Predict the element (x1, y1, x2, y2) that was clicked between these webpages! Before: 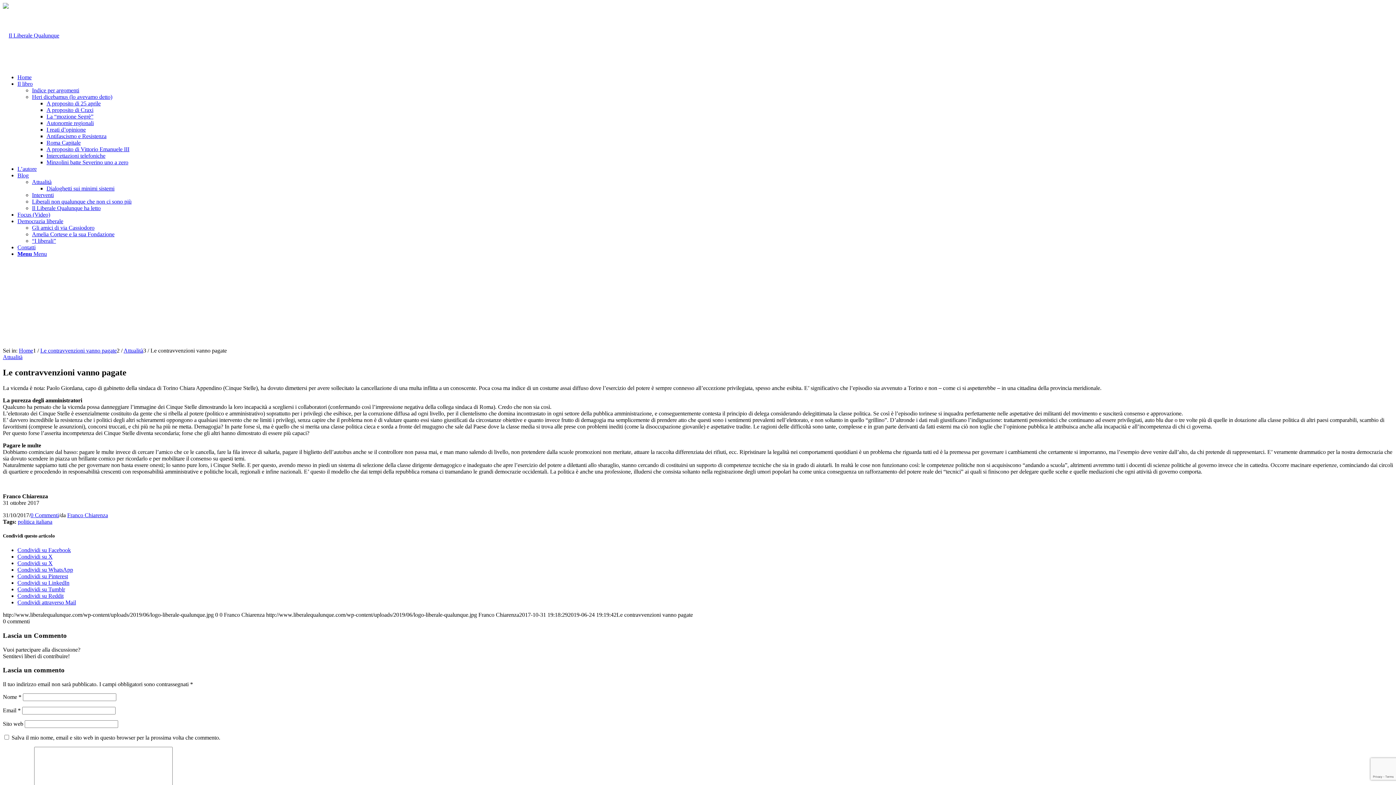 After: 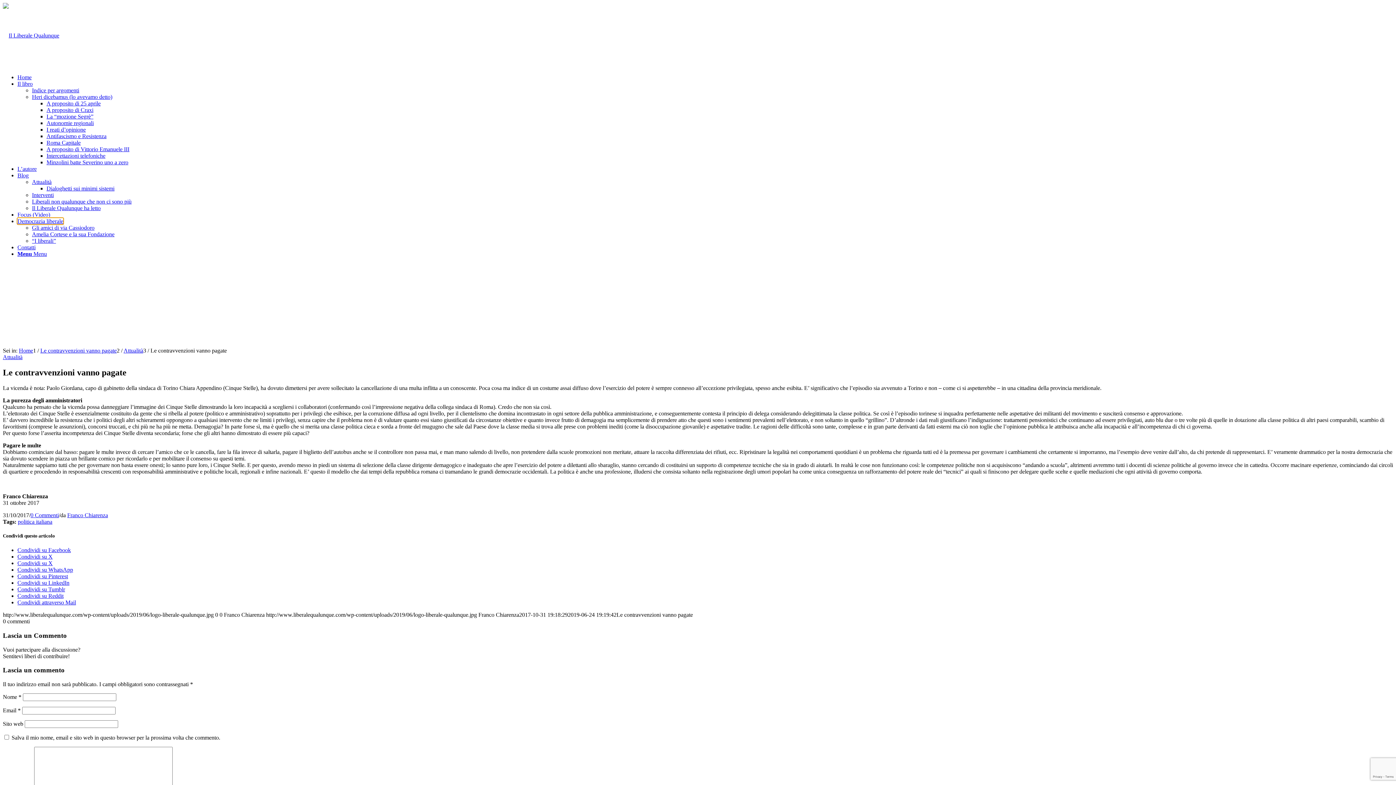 Action: bbox: (17, 218, 63, 224) label: Democrazia liberale